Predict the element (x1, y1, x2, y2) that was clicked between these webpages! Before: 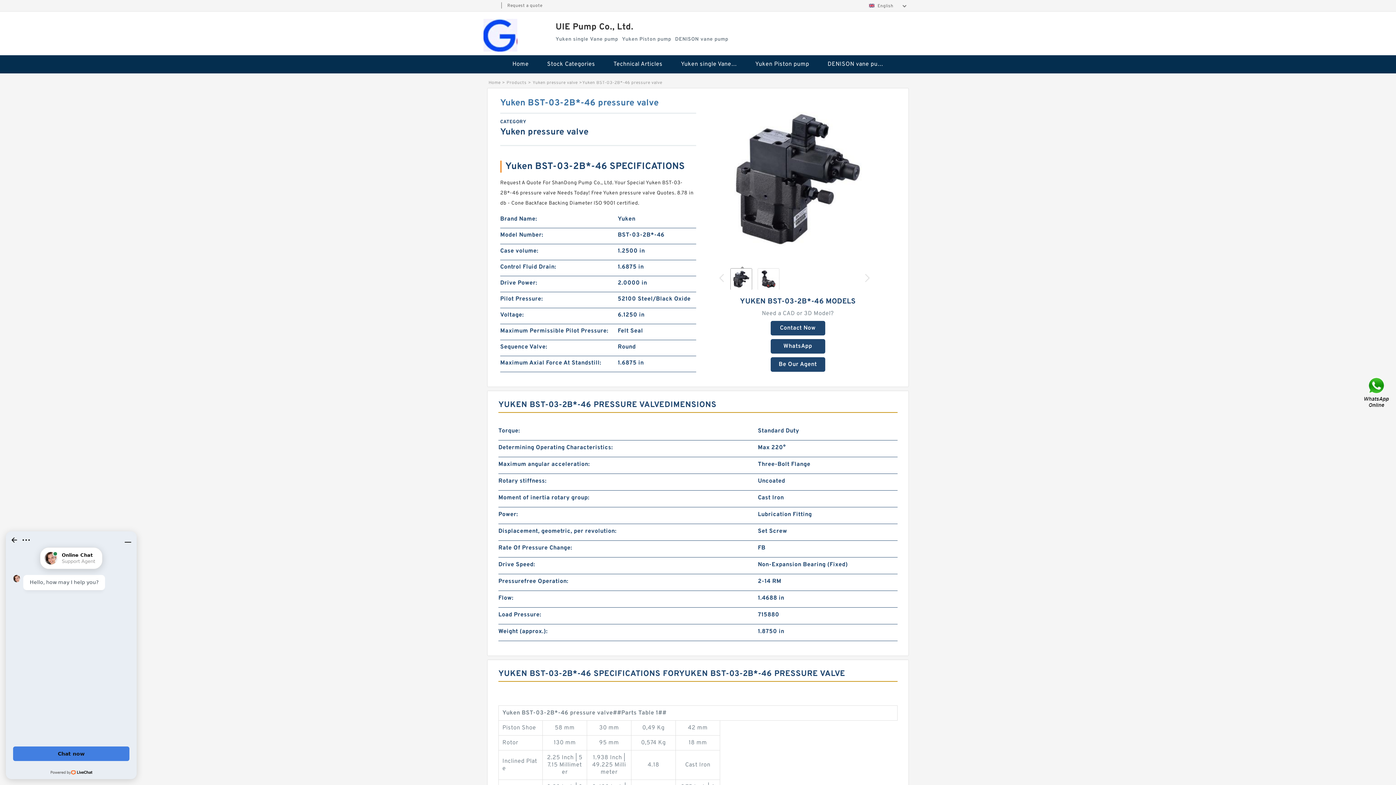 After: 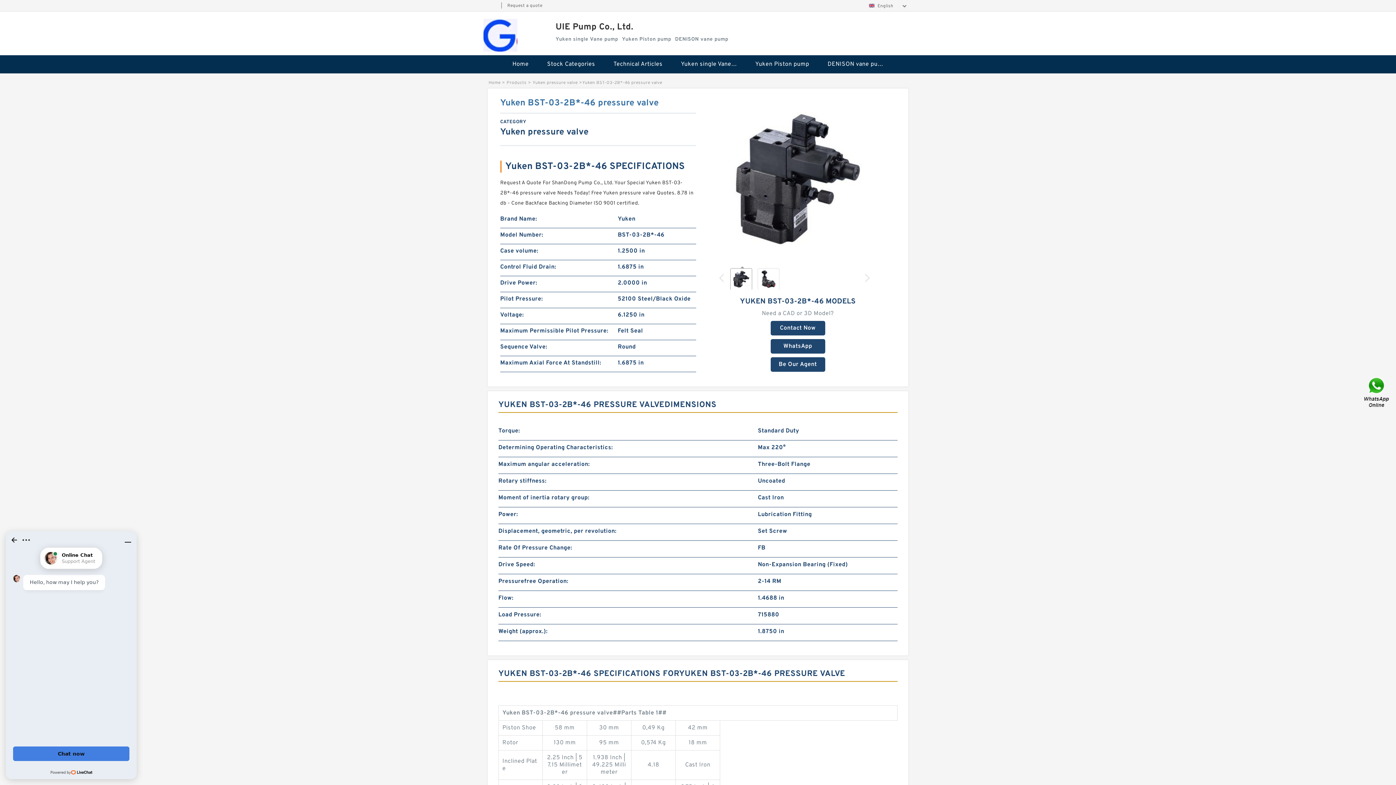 Action: bbox: (716, 175, 879, 182)